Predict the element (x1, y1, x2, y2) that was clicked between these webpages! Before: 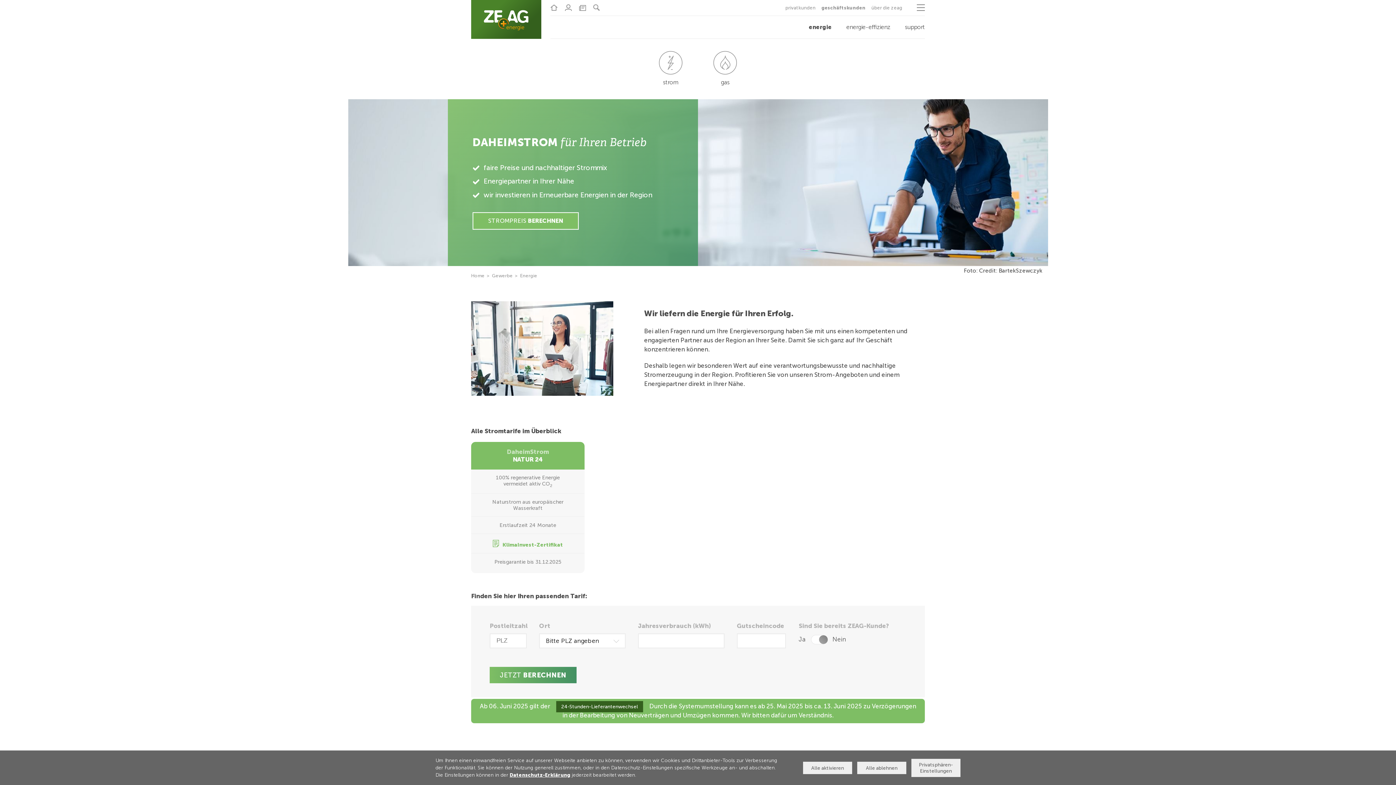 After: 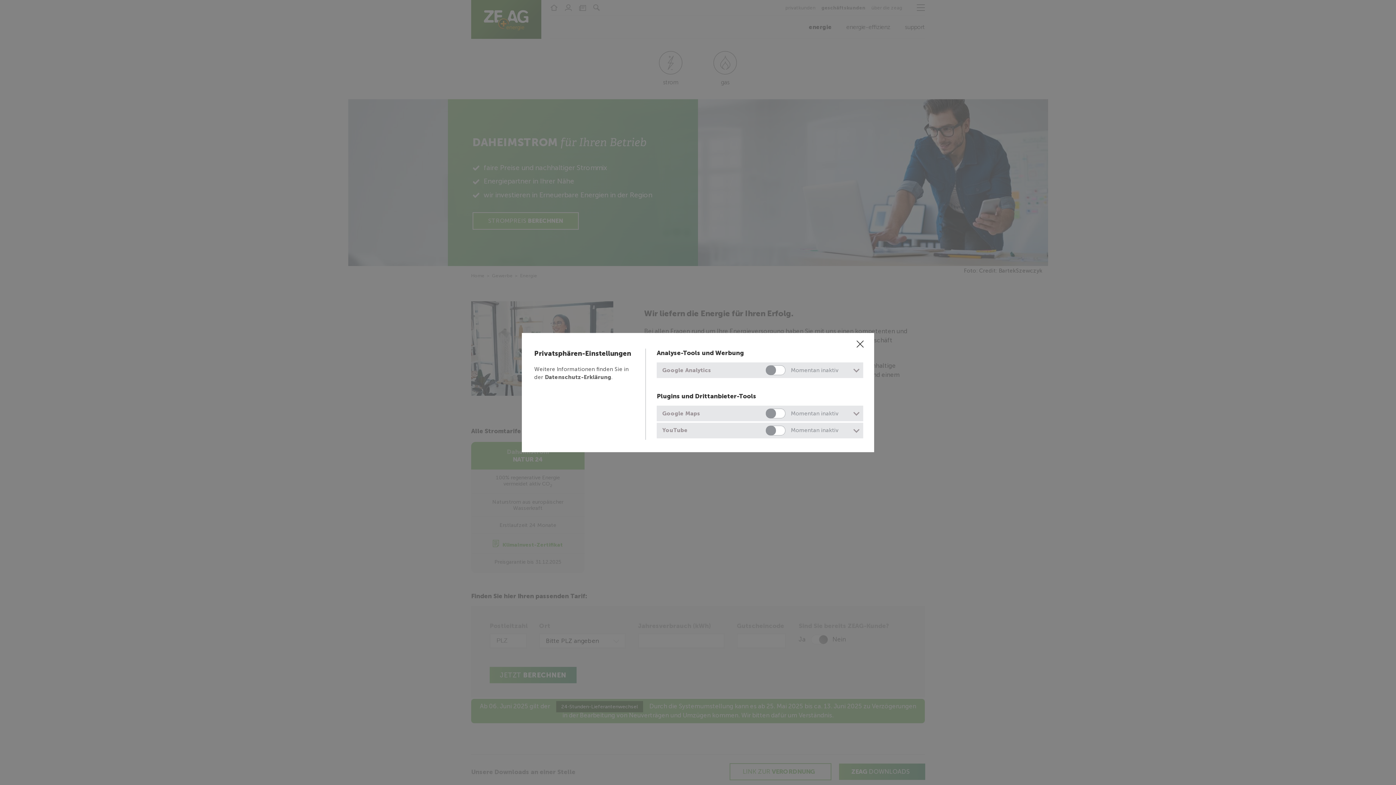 Action: label: Privatsphären-Einstellungen bbox: (911, 759, 960, 777)